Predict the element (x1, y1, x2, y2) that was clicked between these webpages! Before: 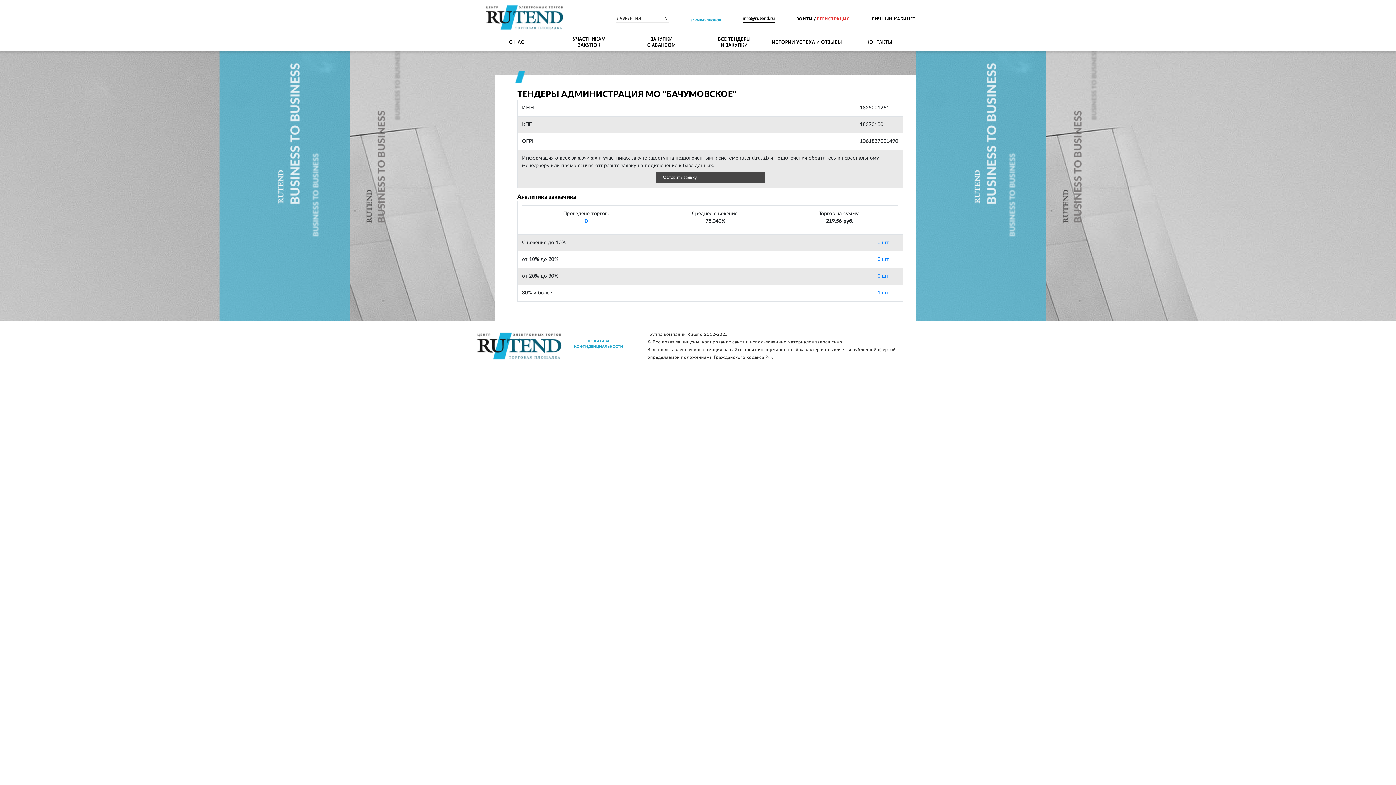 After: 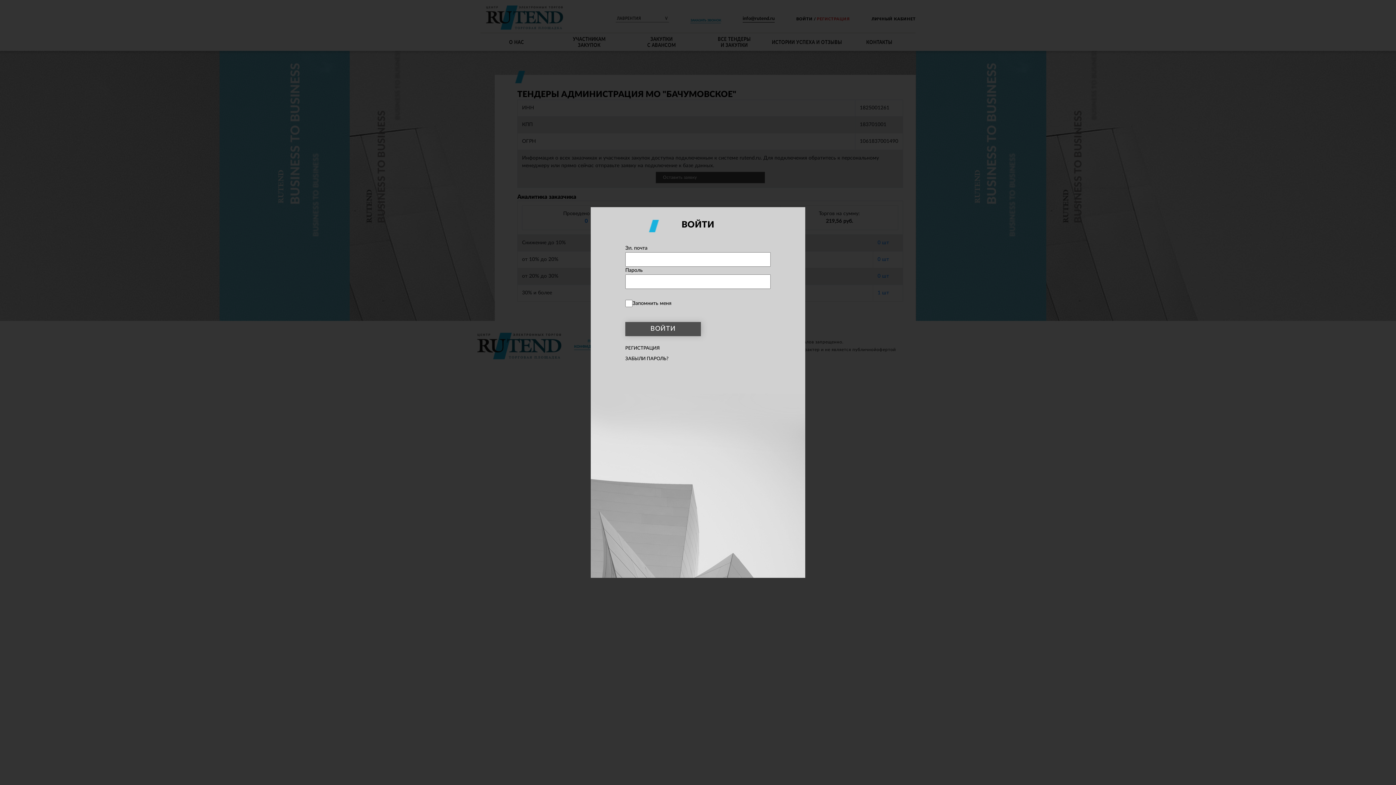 Action: bbox: (871, 16, 915, 20) label: ЛИЧНЫЙ КАБИНЕТ